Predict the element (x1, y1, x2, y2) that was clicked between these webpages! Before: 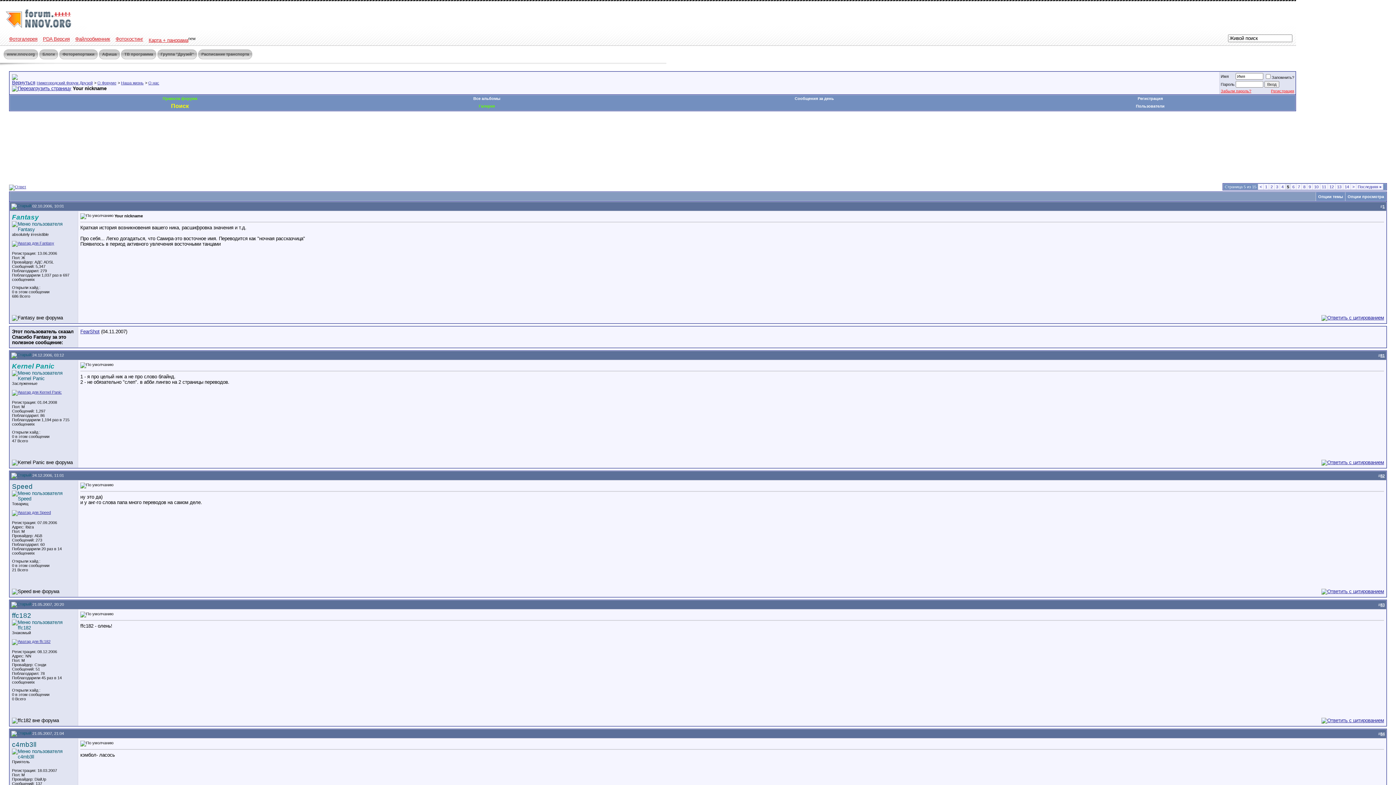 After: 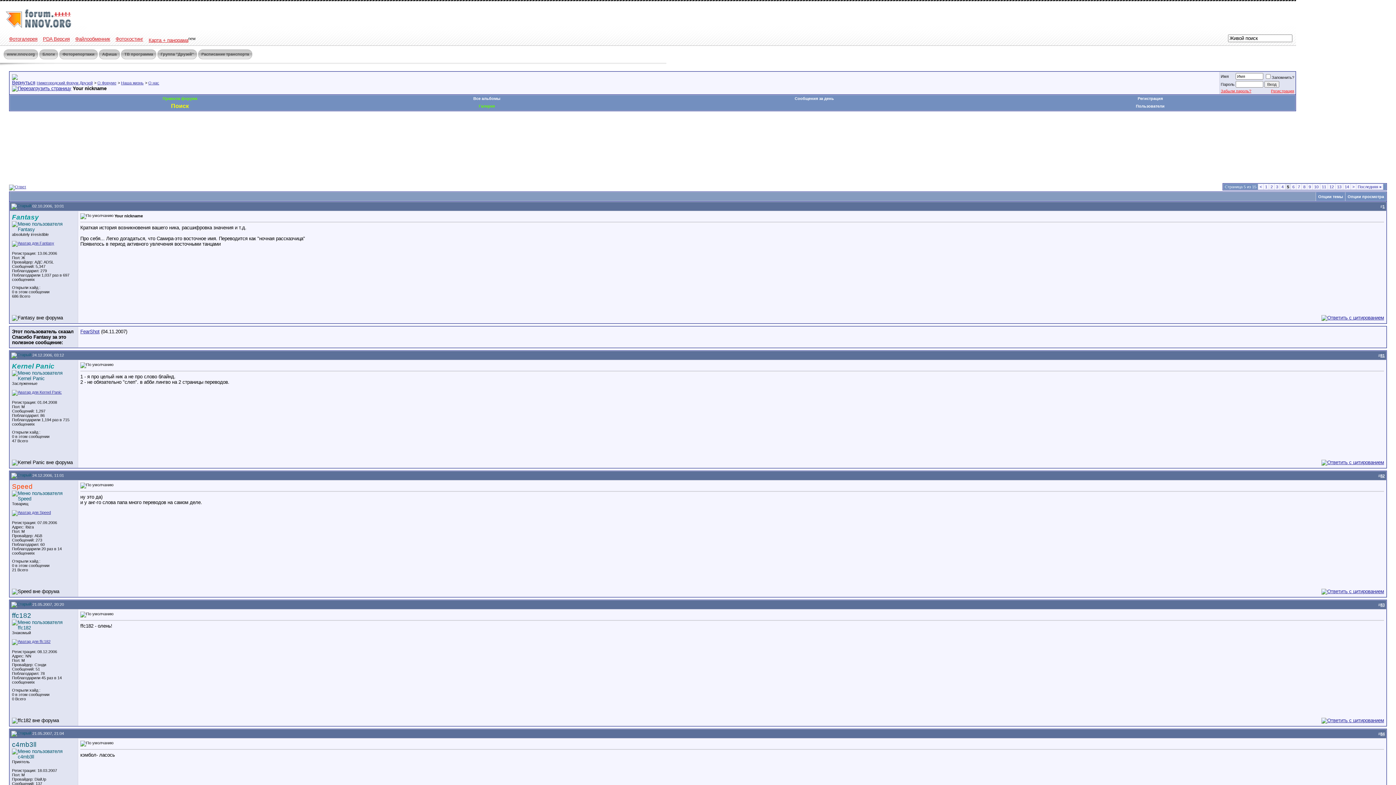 Action: label: Speed bbox: (12, 482, 32, 490)